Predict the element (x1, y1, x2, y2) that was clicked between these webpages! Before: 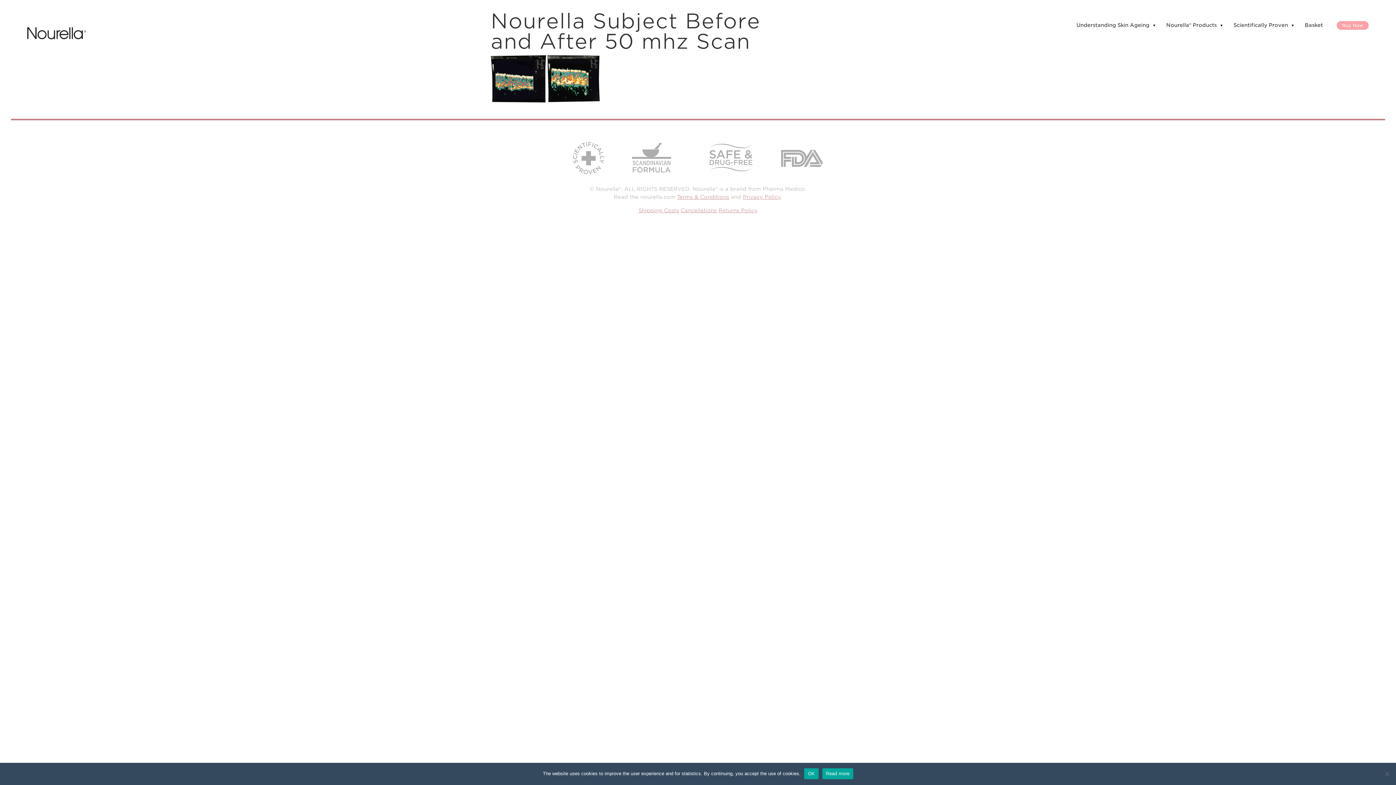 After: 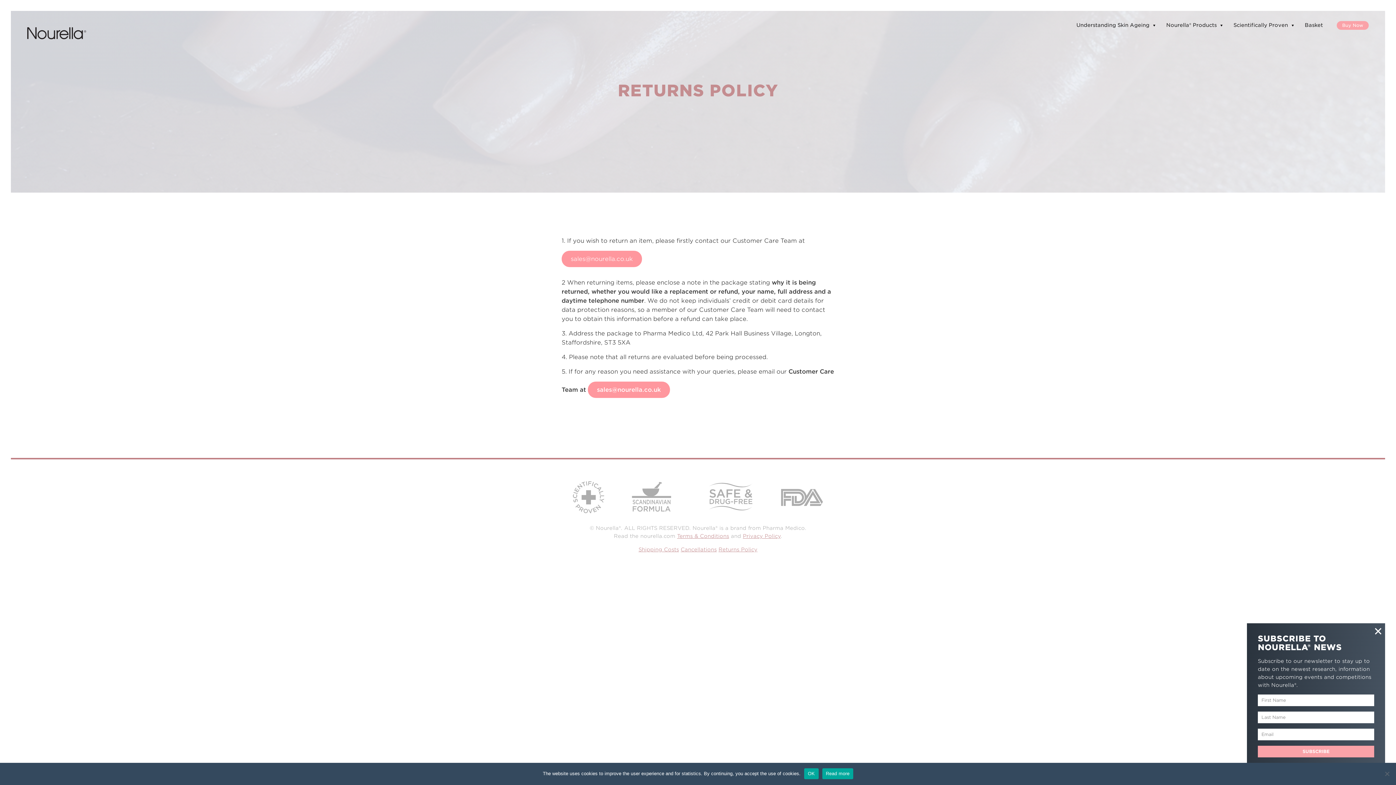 Action: bbox: (718, 207, 757, 213) label: Returns Policy